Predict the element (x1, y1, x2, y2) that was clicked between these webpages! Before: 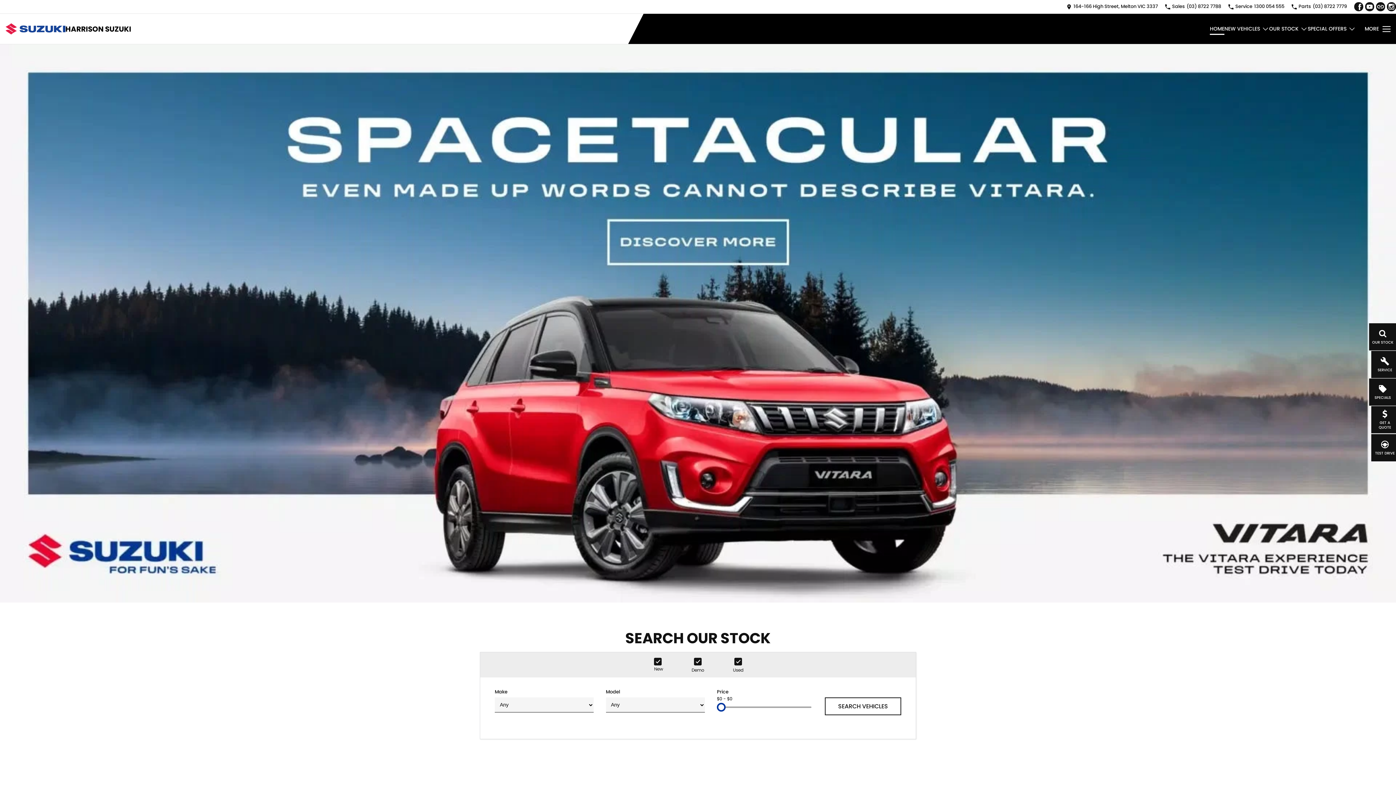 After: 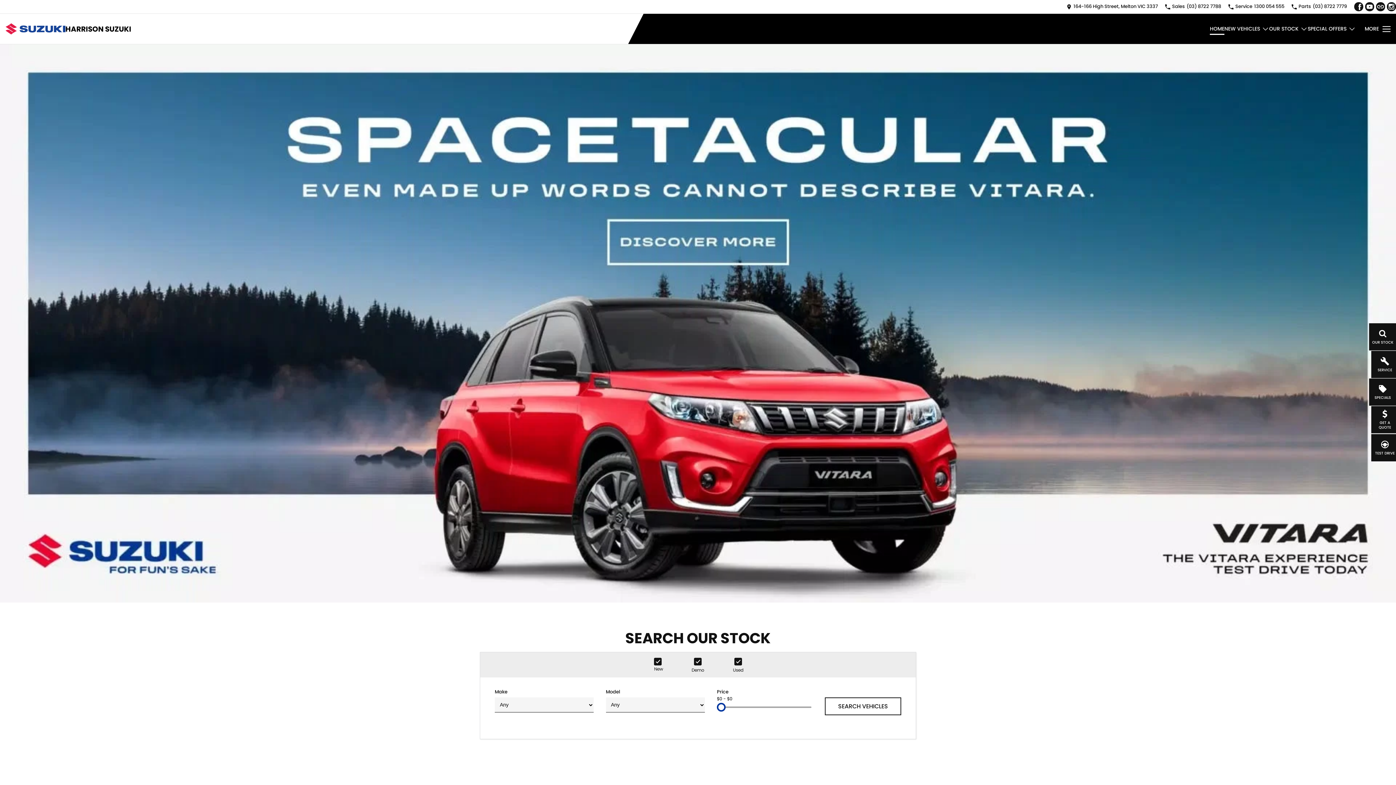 Action: bbox: (1210, 25, 1224, 32) label: Home